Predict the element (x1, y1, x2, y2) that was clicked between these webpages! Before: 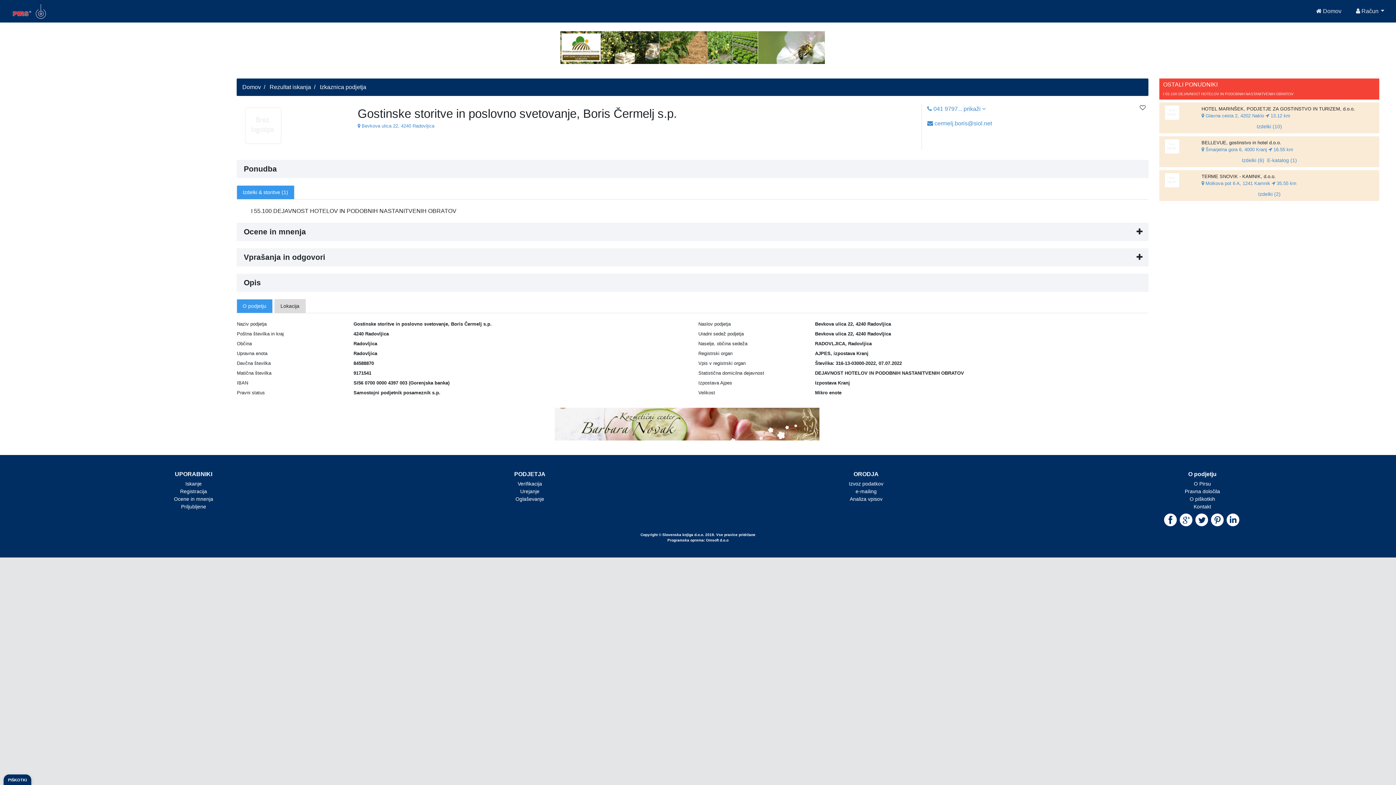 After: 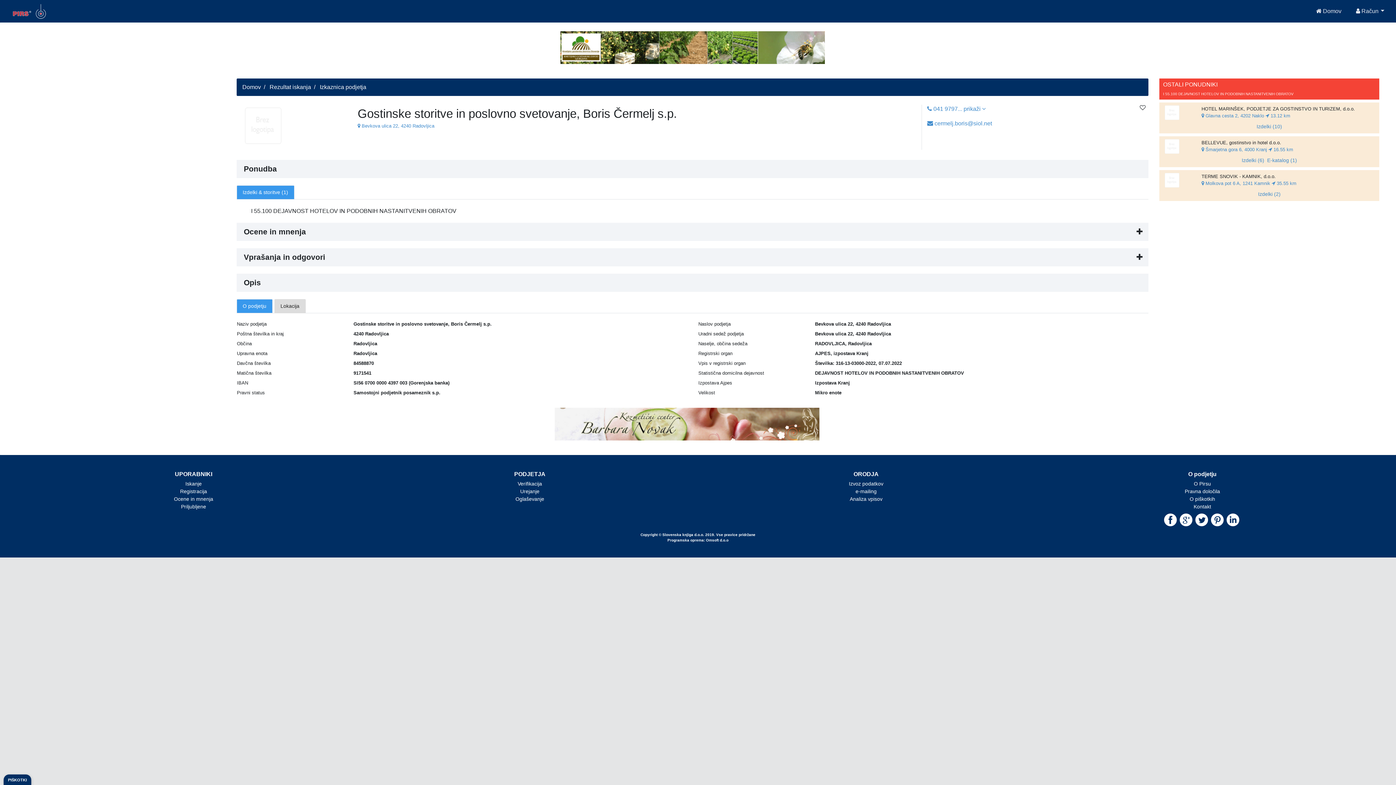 Action: label: Registracija bbox: (180, 488, 207, 494)